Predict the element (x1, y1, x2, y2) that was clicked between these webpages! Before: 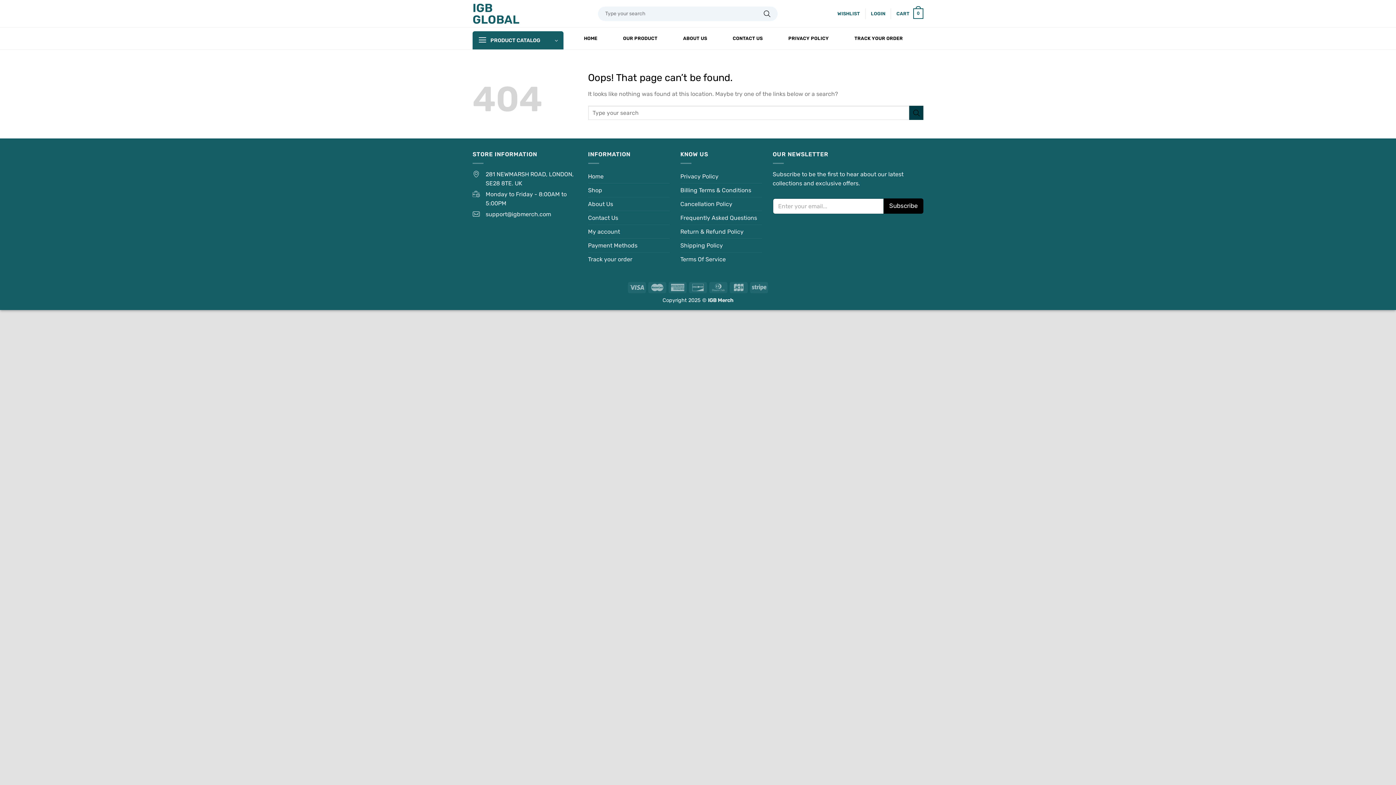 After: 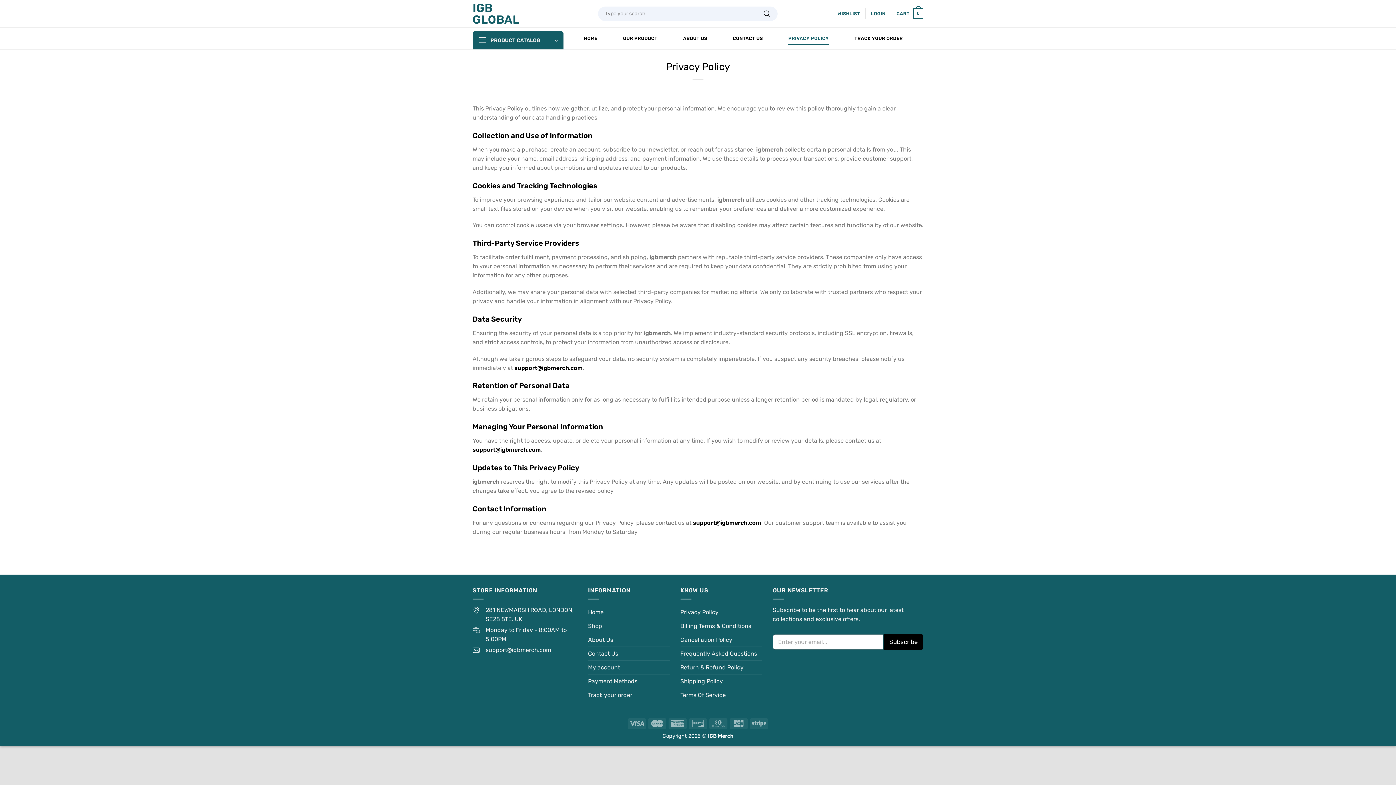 Action: label: Privacy Policy bbox: (680, 169, 718, 183)